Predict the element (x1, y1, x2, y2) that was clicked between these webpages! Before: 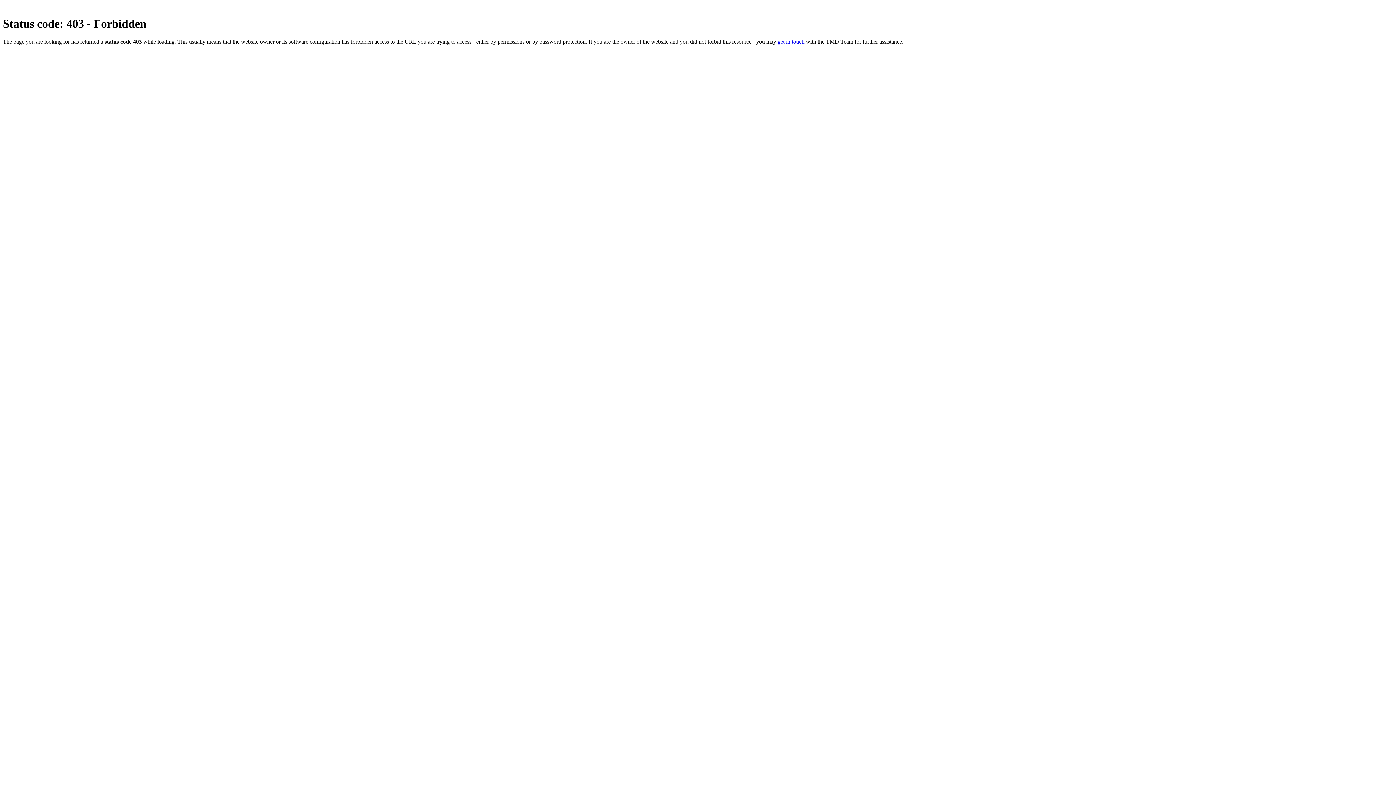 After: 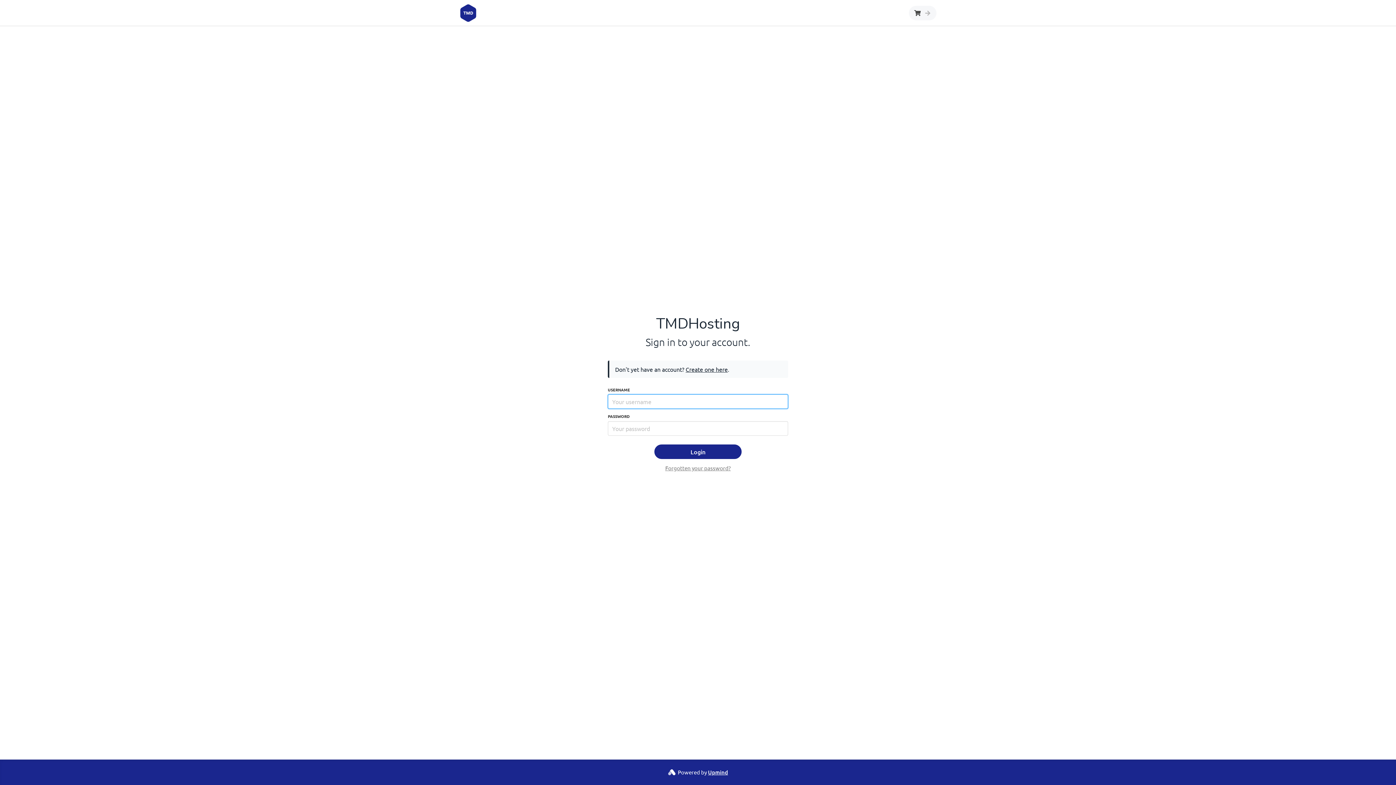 Action: label: get in touch bbox: (777, 38, 804, 44)